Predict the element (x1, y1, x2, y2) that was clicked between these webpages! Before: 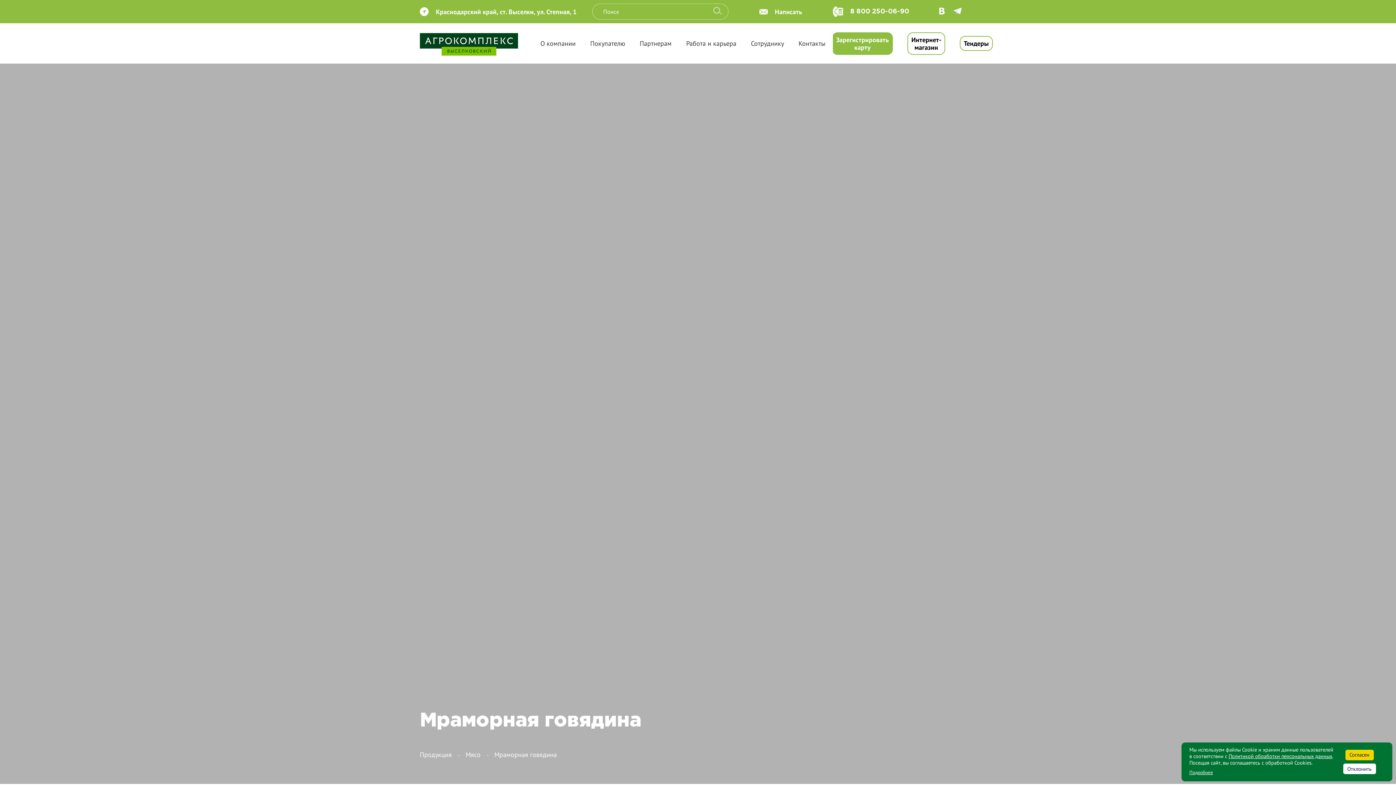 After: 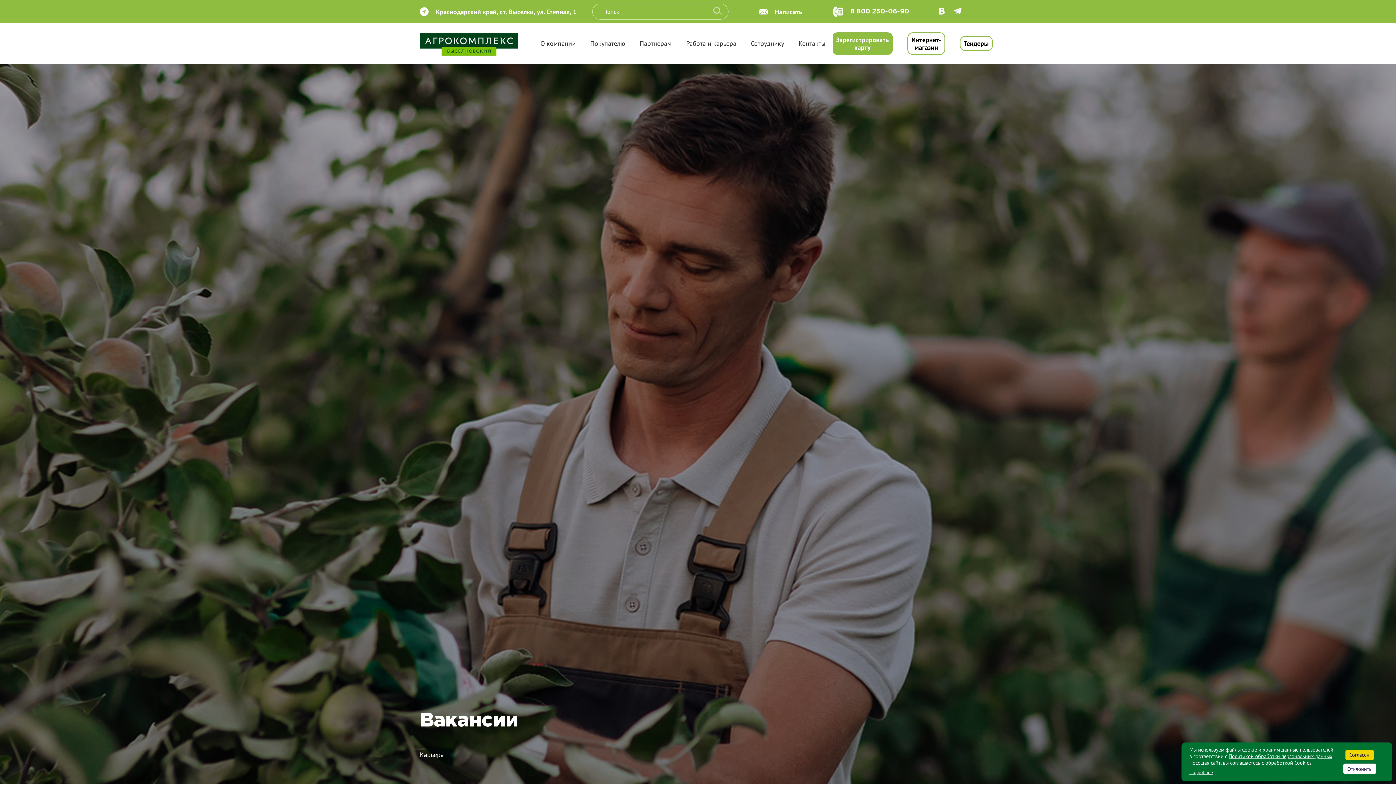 Action: bbox: (679, 23, 743, 63) label: Работа и карьера